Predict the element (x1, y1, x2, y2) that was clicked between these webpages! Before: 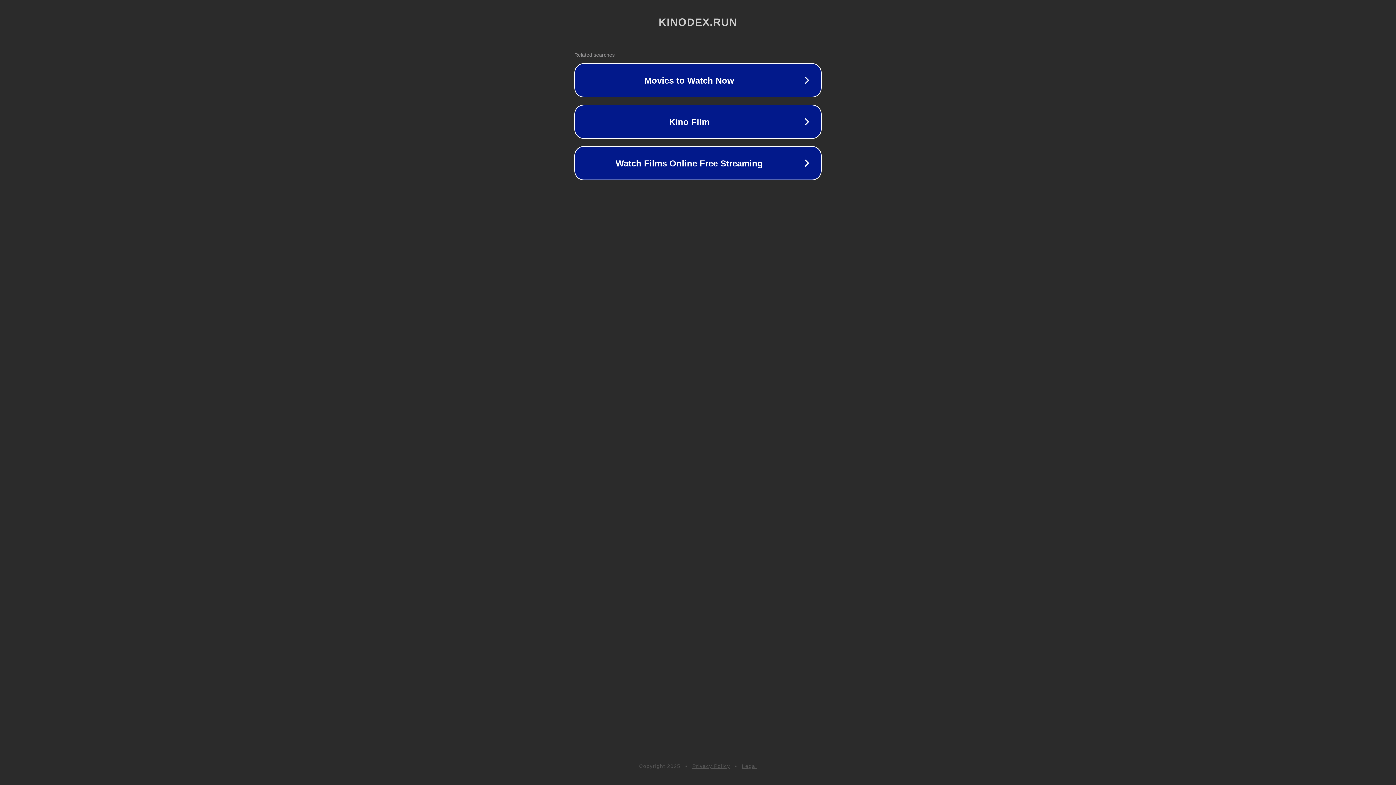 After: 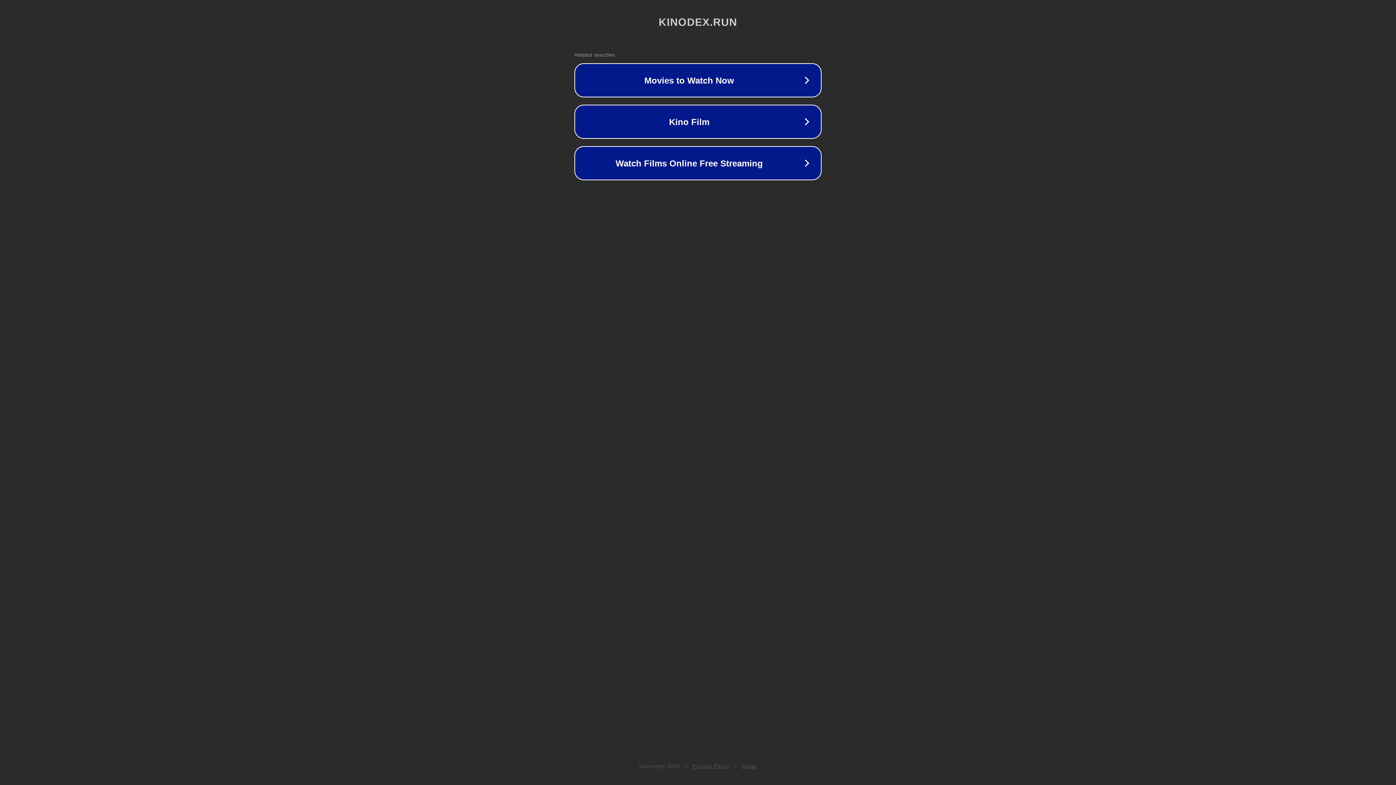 Action: bbox: (692, 763, 730, 769) label: Privacy Policy